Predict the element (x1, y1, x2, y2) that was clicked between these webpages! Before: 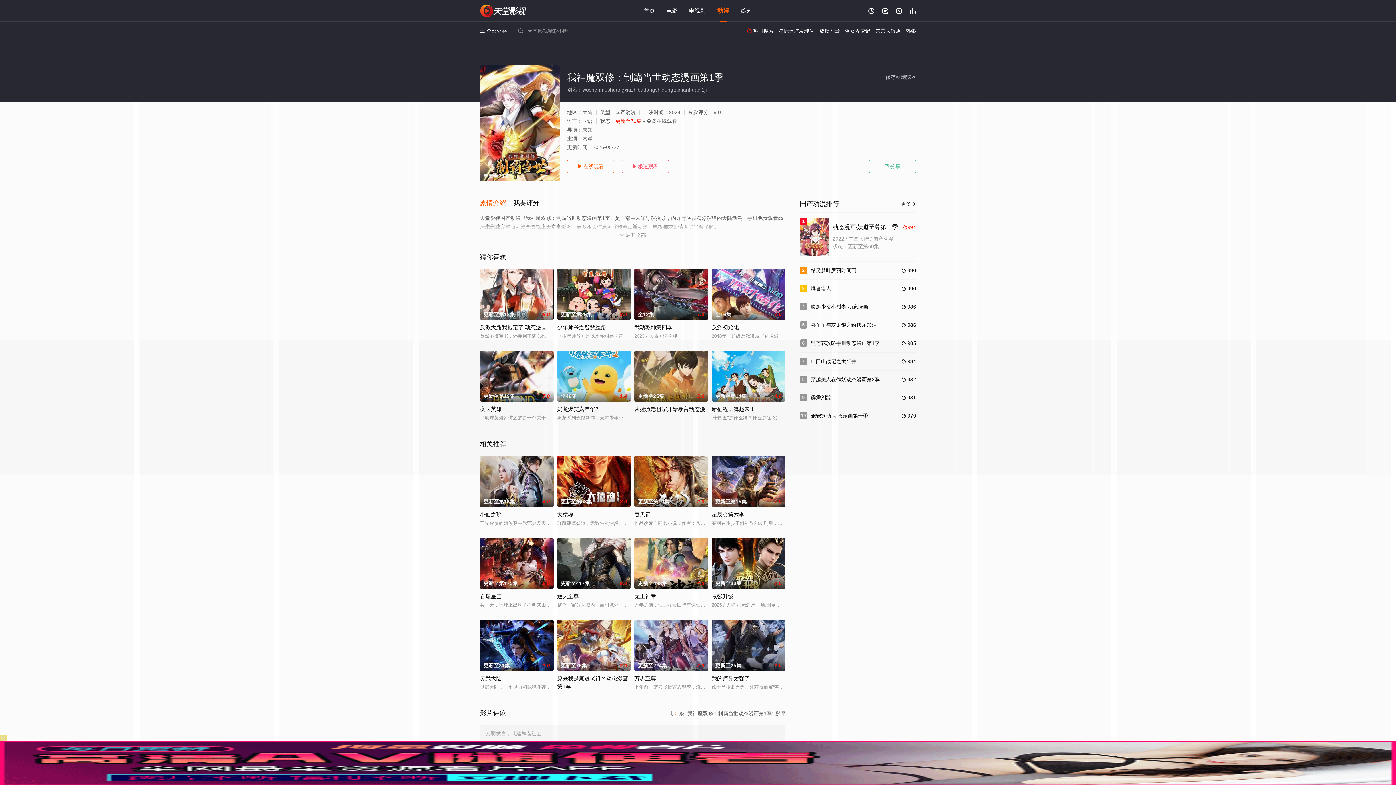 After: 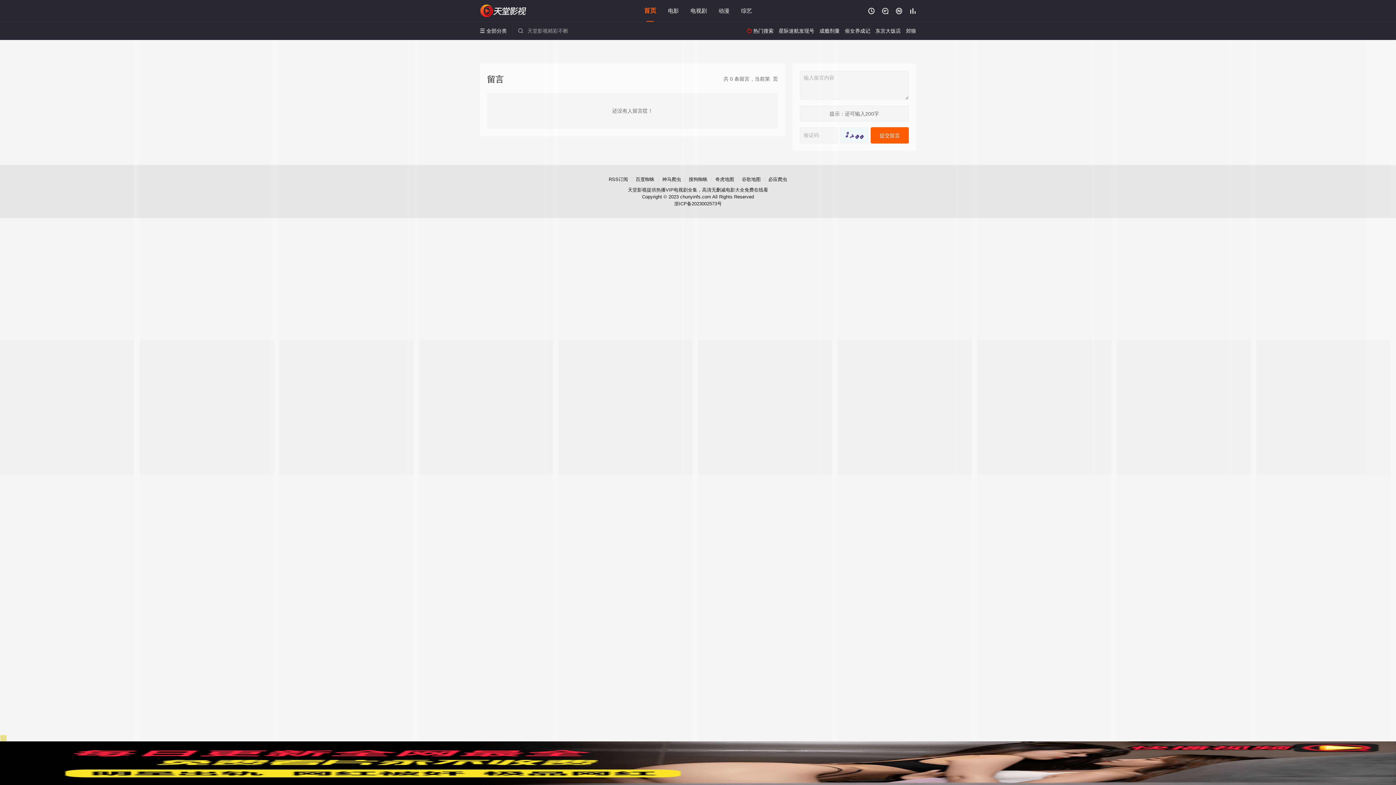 Action: bbox: (882, 7, 888, 14) label: 